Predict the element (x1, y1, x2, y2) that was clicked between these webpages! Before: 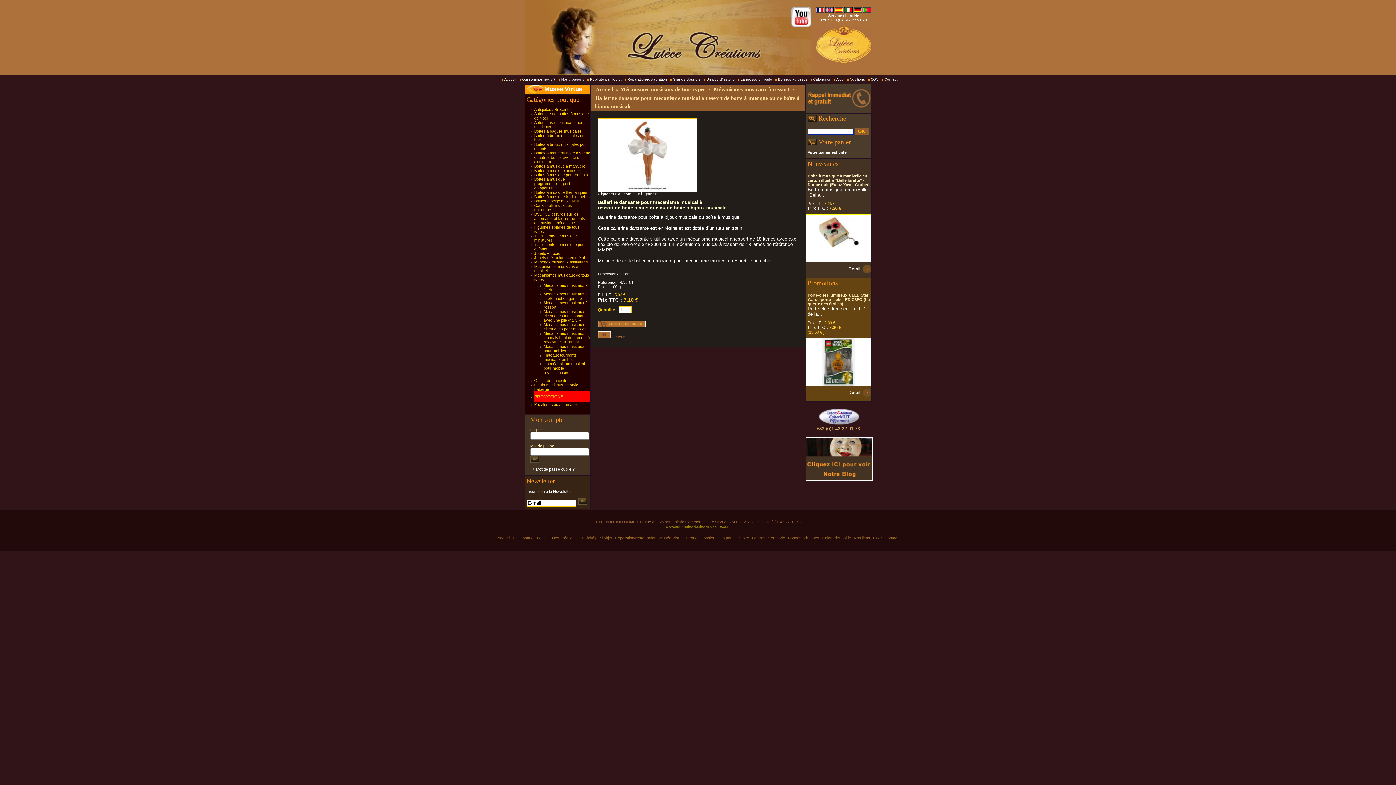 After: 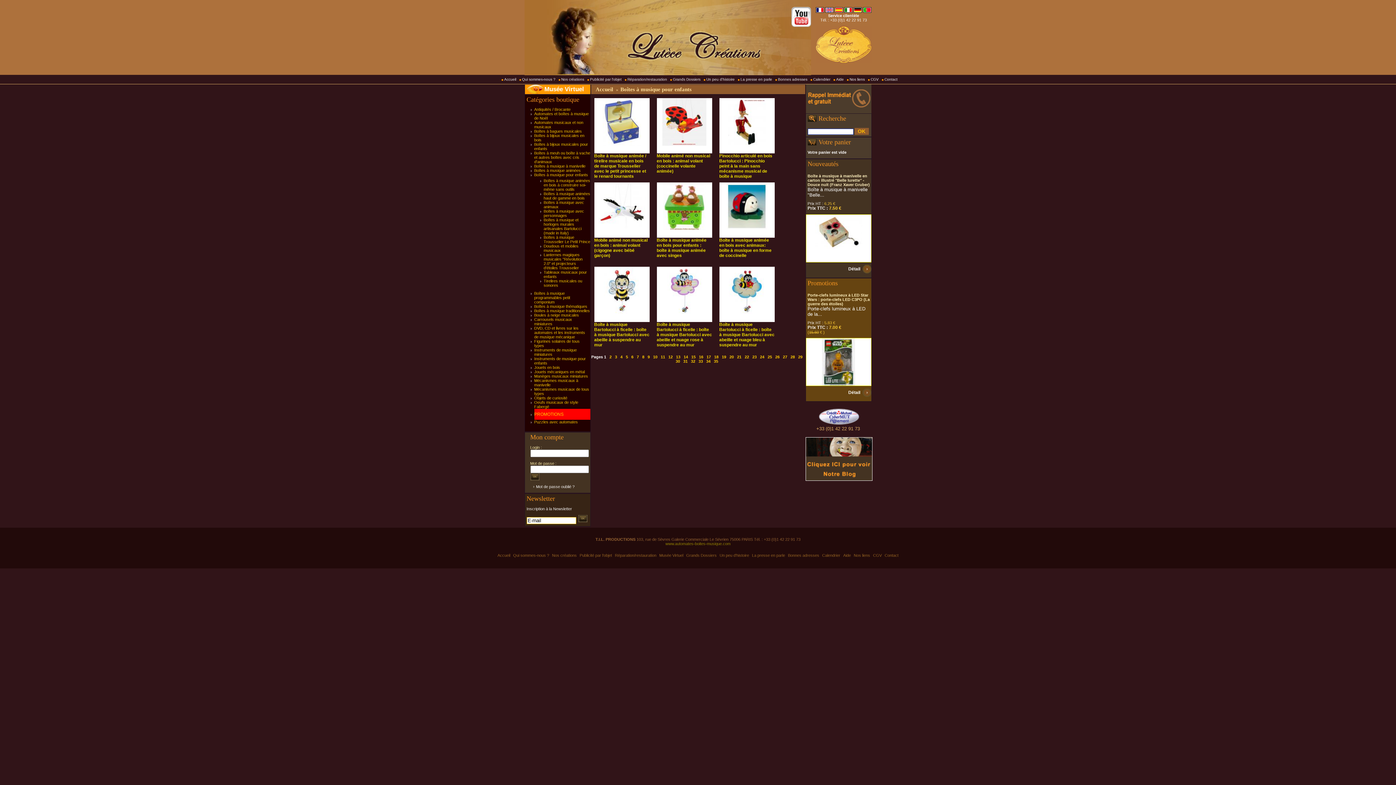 Action: bbox: (534, 172, 588, 177) label: Boîtes à musique pour enfants